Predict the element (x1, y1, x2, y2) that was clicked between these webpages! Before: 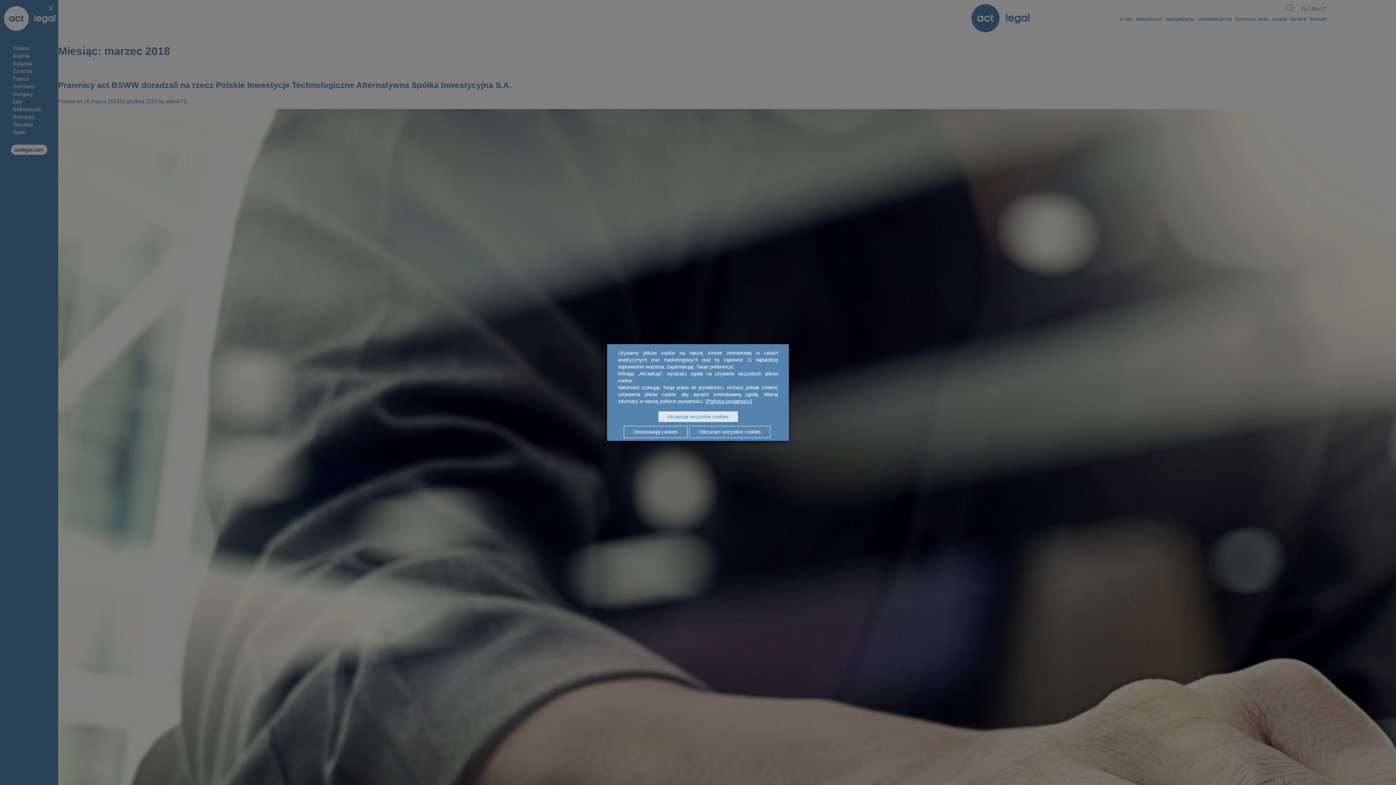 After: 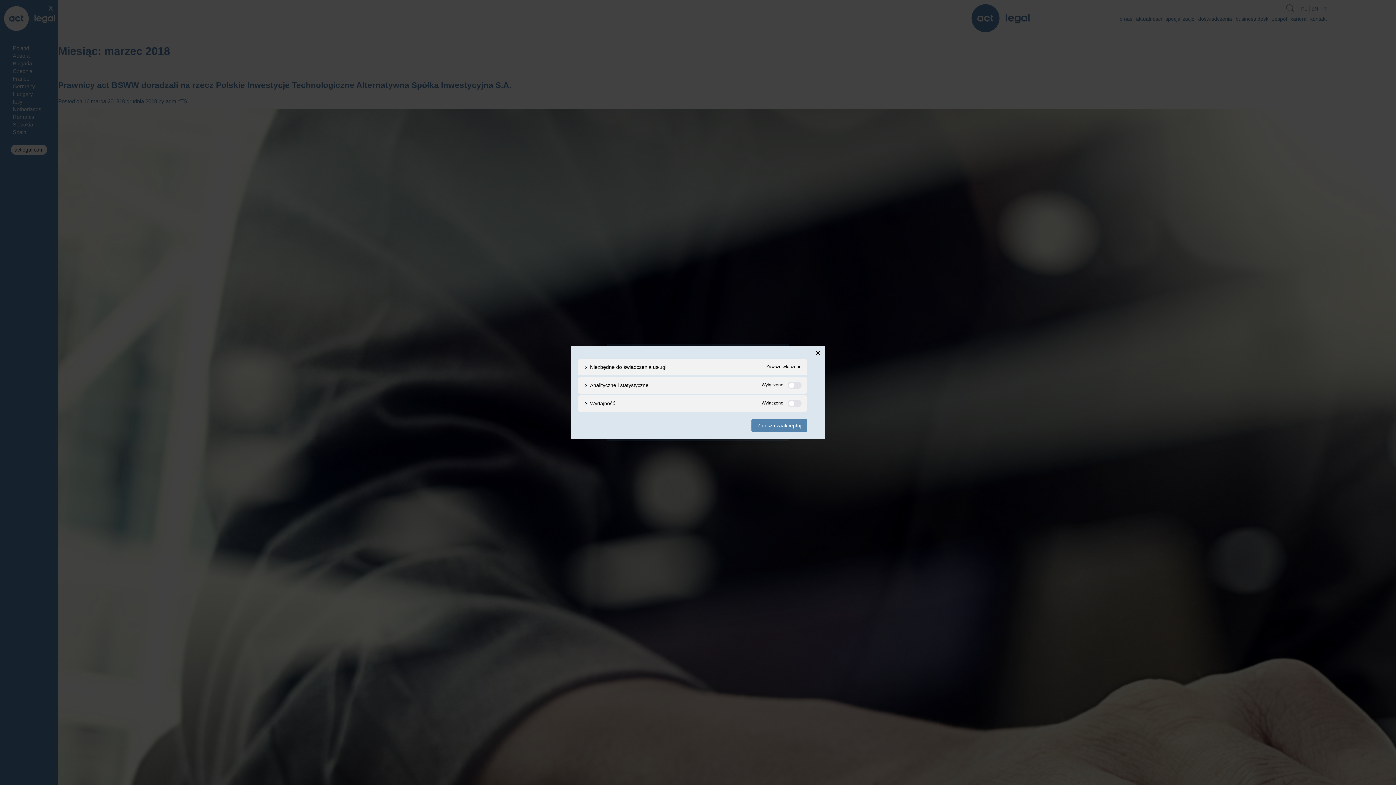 Action: bbox: (624, 426, 687, 438) label: Dostosowuję cookies